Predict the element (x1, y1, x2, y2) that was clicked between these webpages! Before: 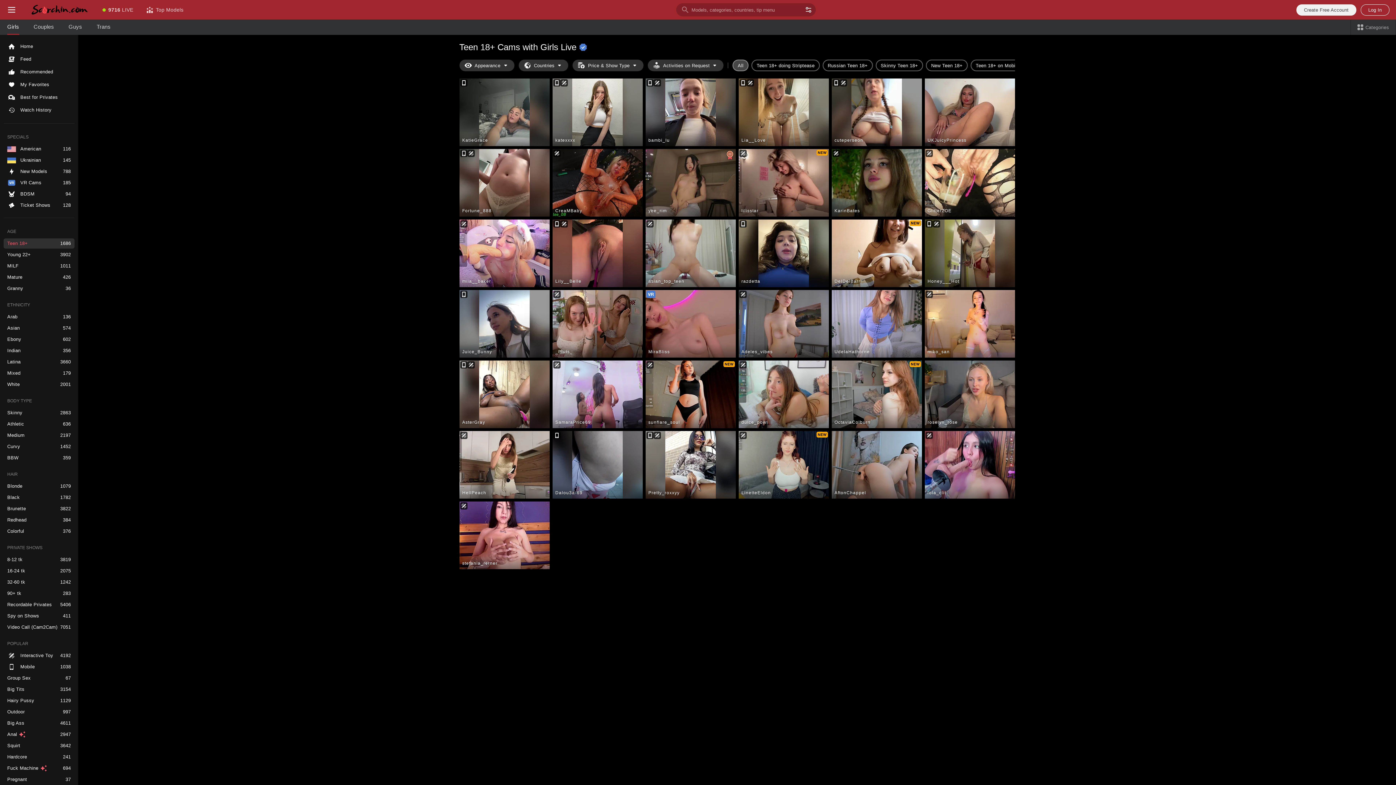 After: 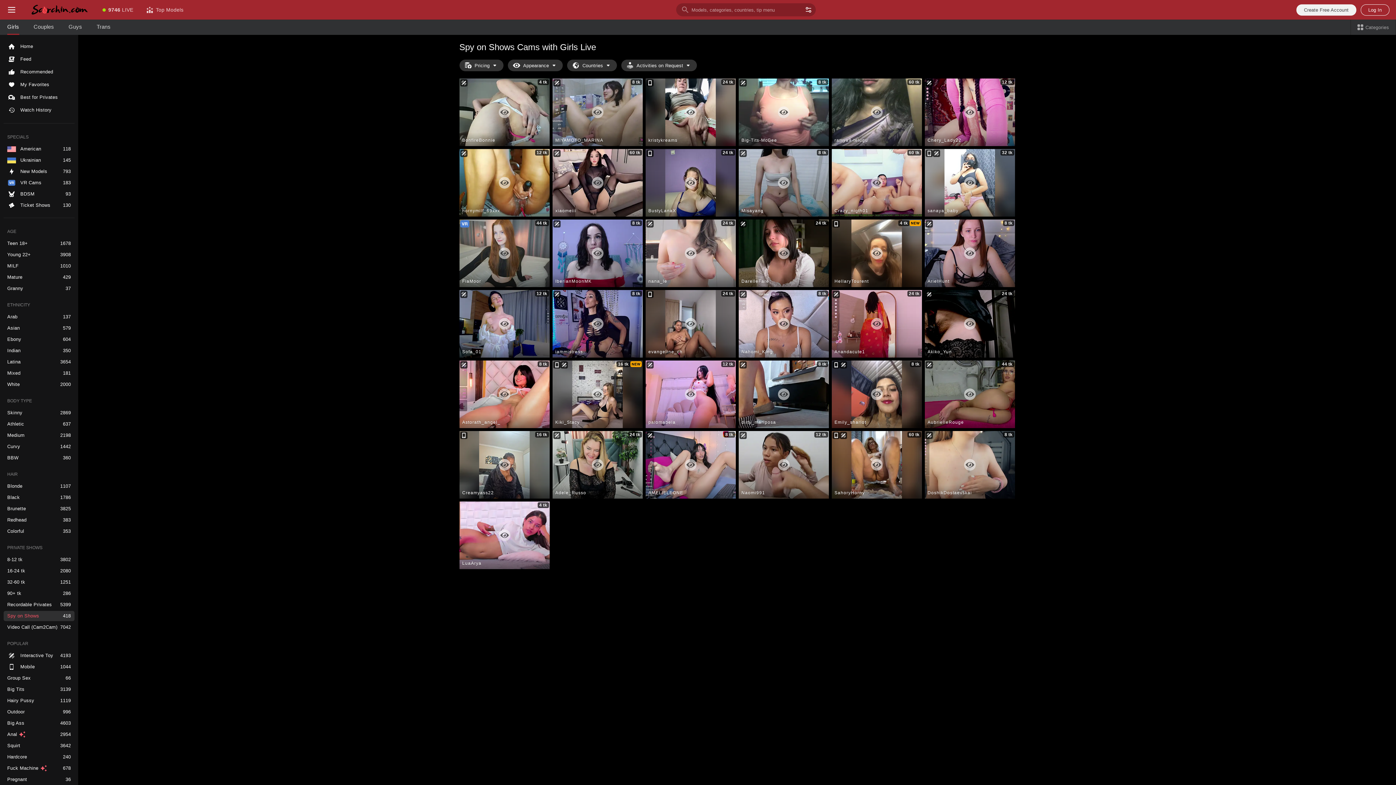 Action: label: Spy on Shows bbox: (3, 611, 74, 621)